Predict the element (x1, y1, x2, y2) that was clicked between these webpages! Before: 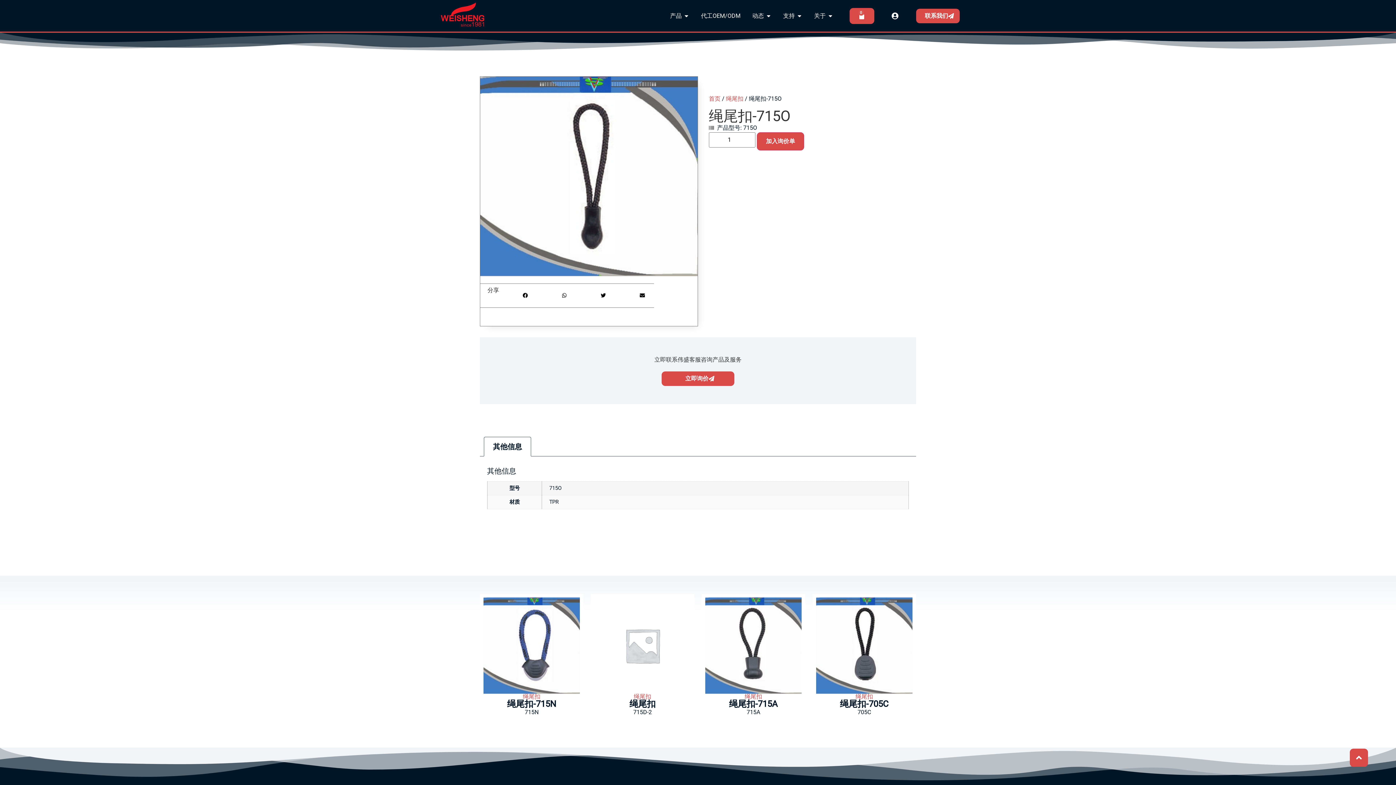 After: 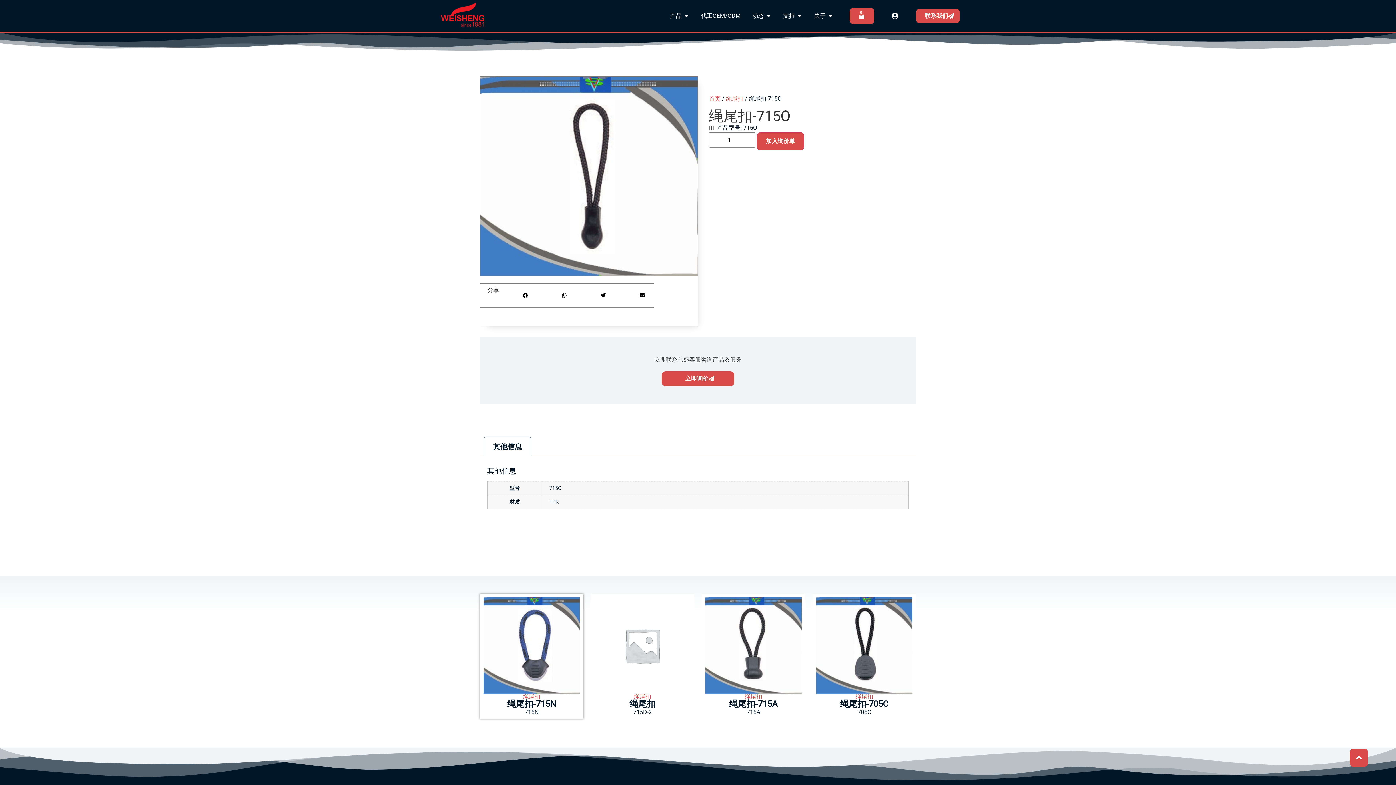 Action: bbox: (480, 594, 583, 719) label: 绳尾扣

绳尾扣-715N

715N